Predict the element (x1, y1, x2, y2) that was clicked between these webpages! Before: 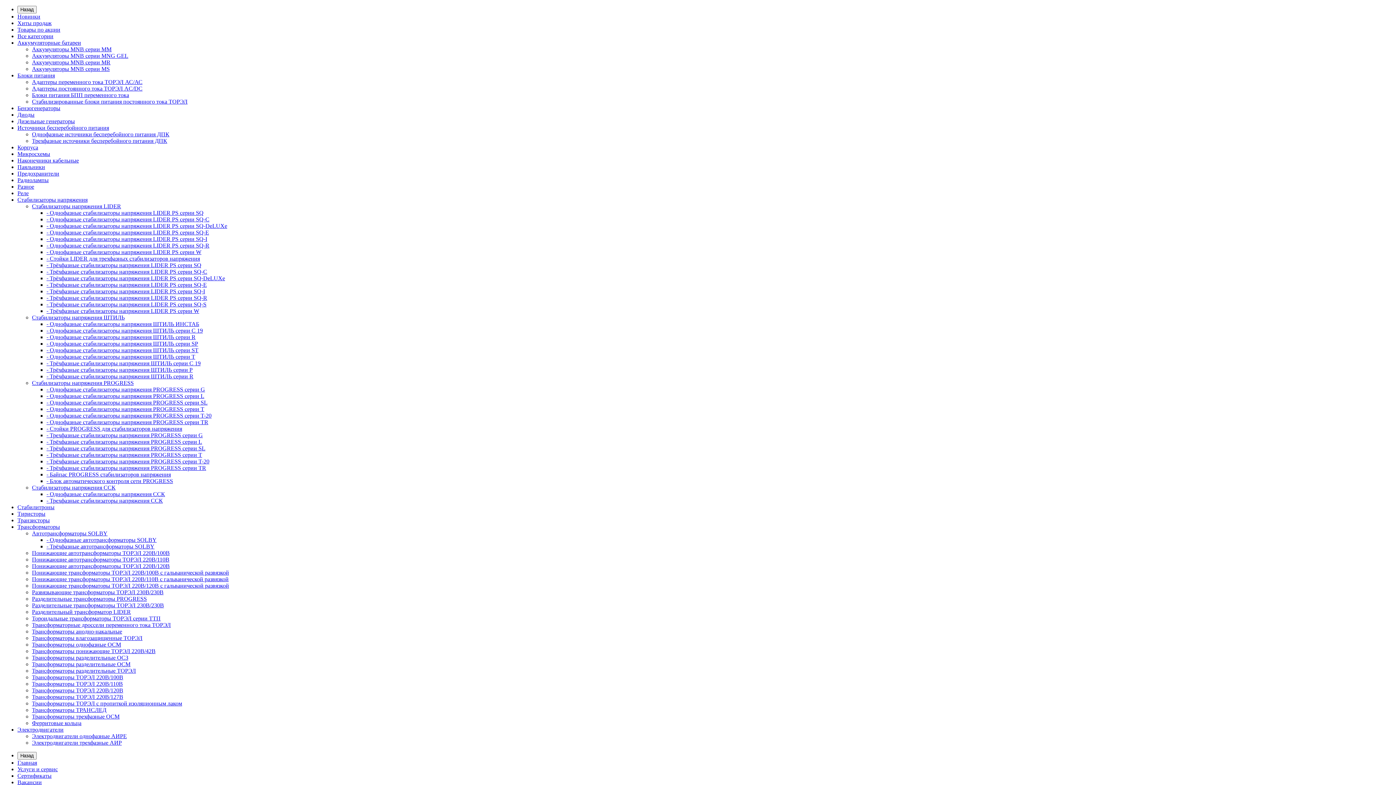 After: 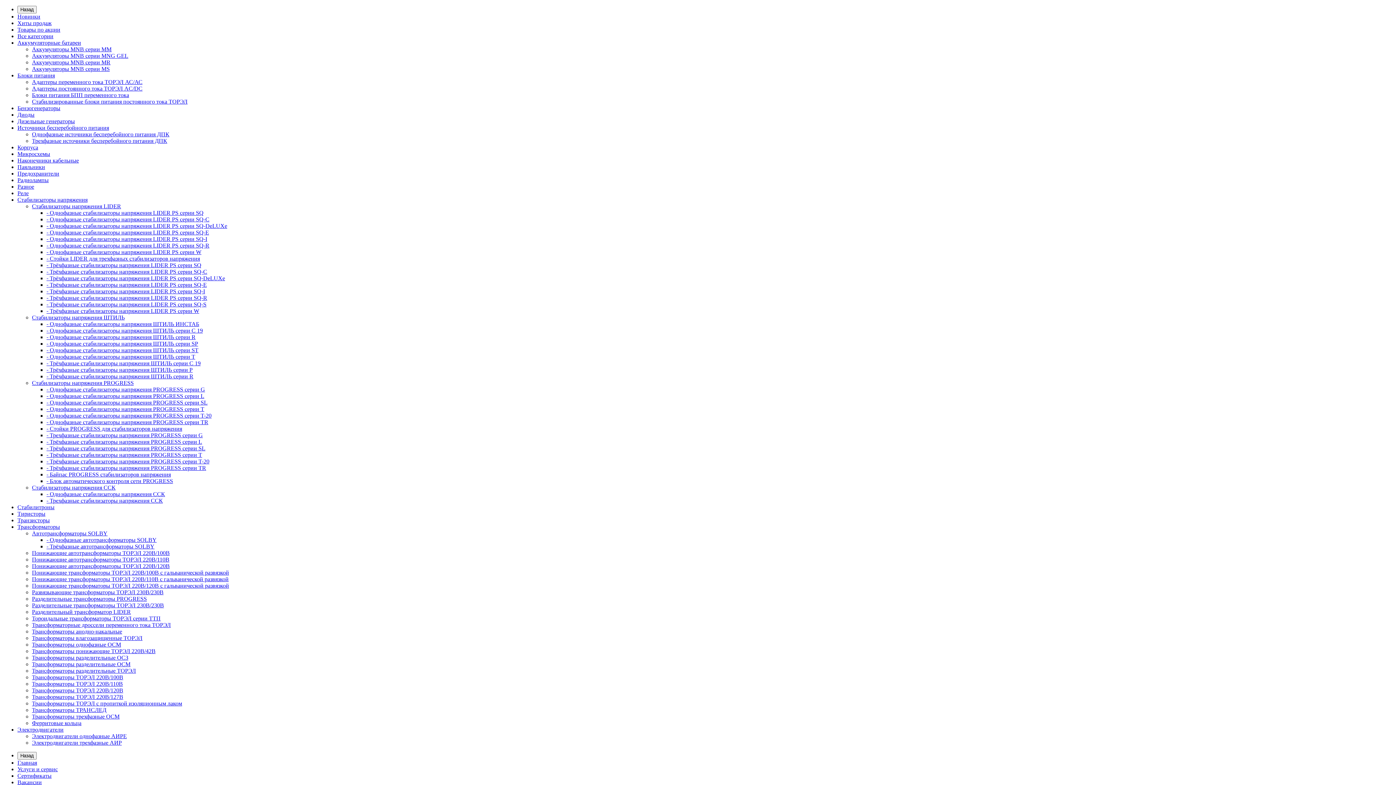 Action: bbox: (46, 275, 225, 281) label: - Трёхфазные стабилизаторы напряжения LIDER PS серии SQ-DeLUXe